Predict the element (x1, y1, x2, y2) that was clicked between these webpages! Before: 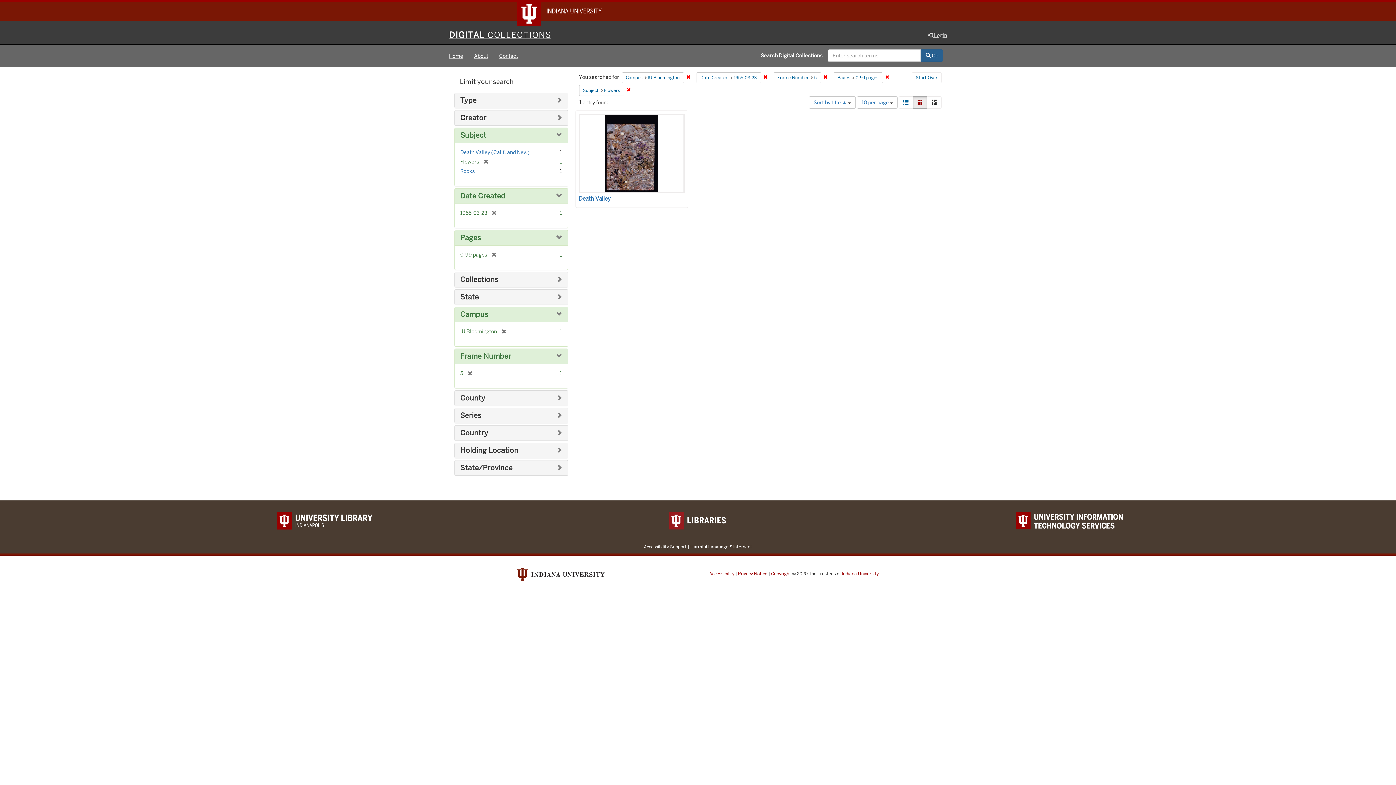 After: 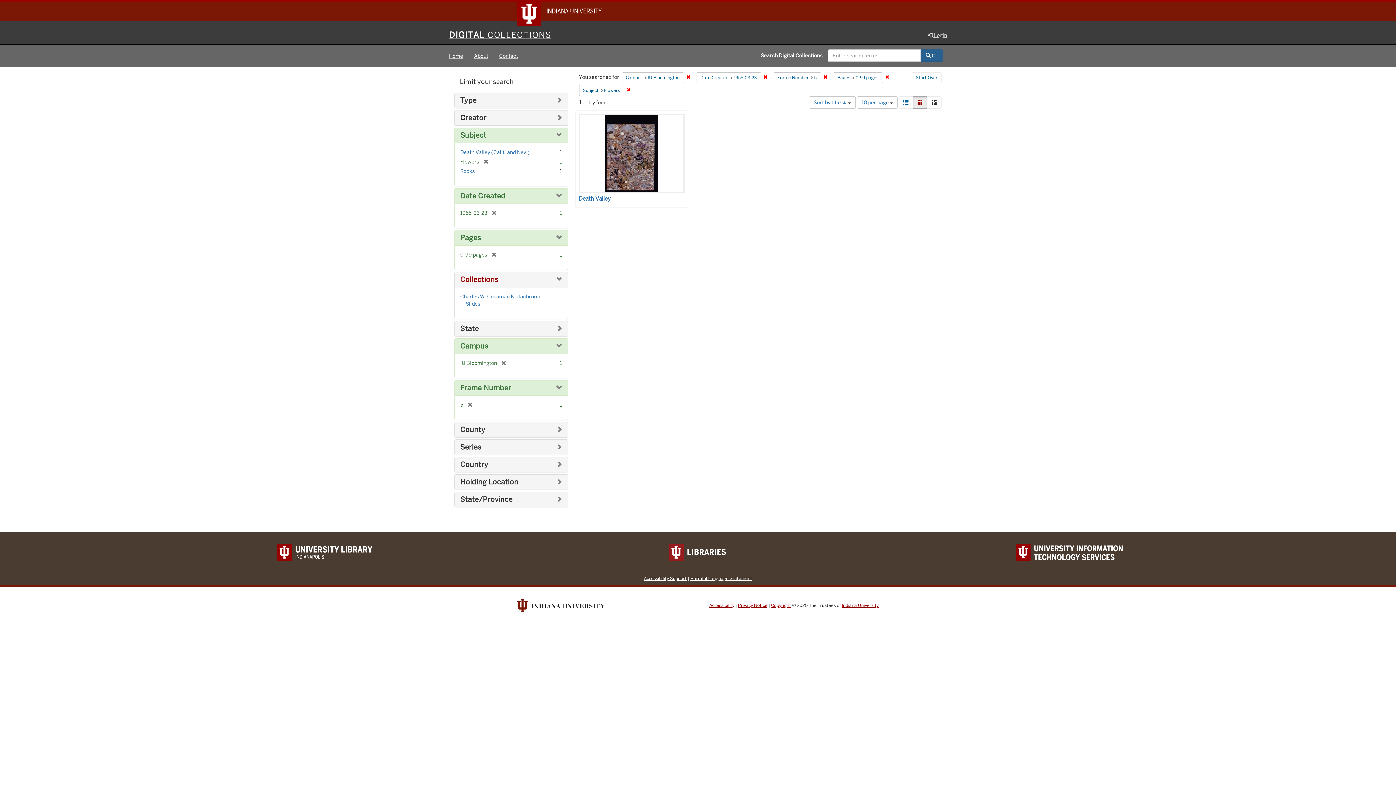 Action: bbox: (460, 275, 498, 284) label: Collections